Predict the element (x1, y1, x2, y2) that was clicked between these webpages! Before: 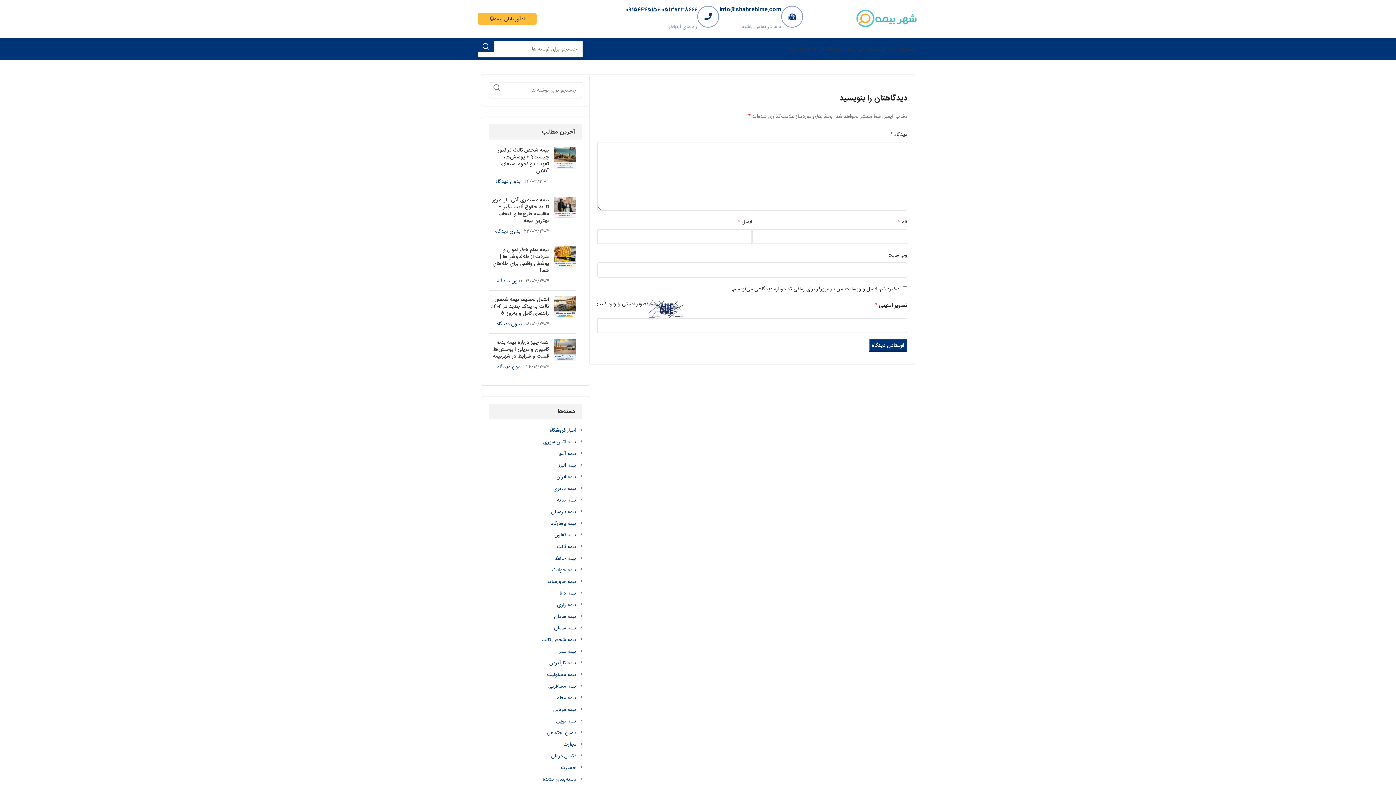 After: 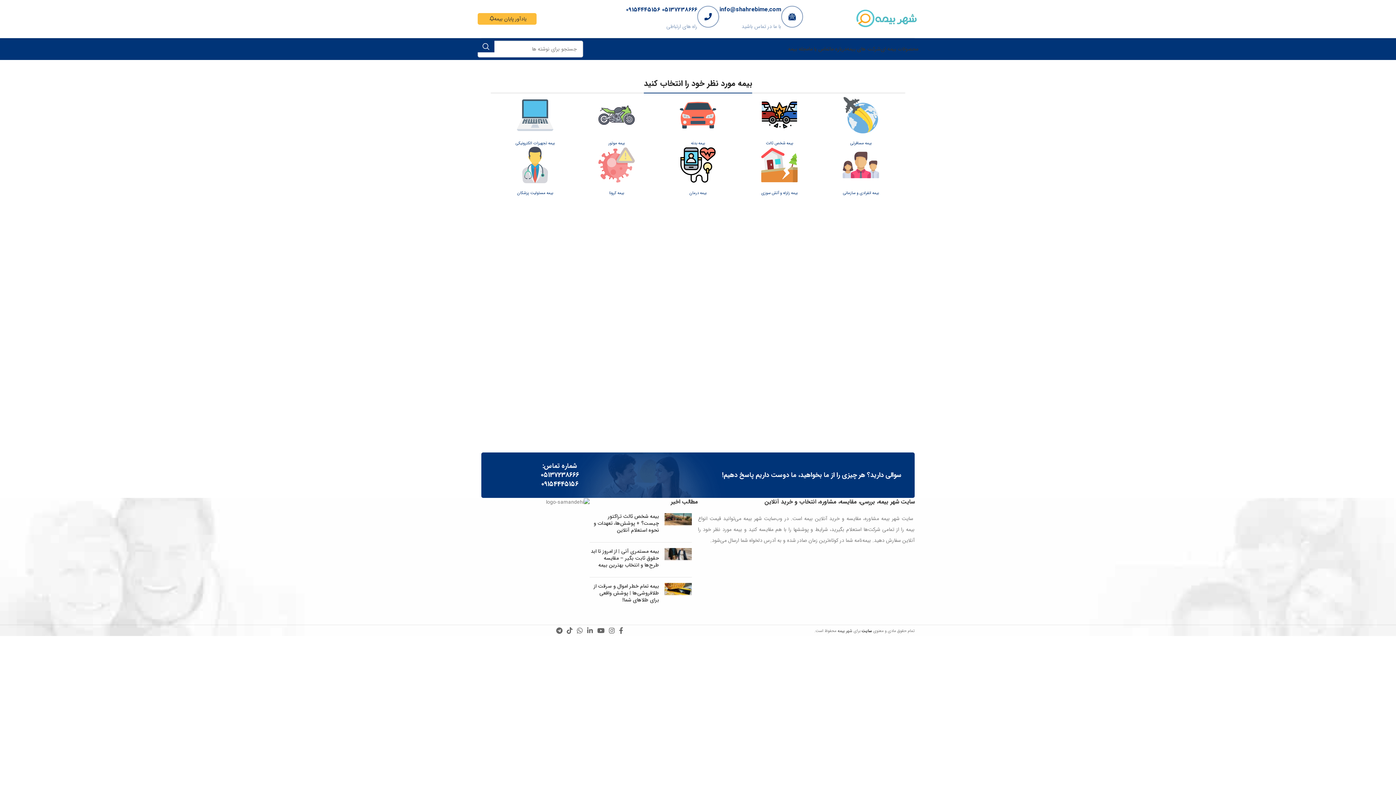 Action: label: محصولات بیمه ای bbox: (881, 41, 918, 56)